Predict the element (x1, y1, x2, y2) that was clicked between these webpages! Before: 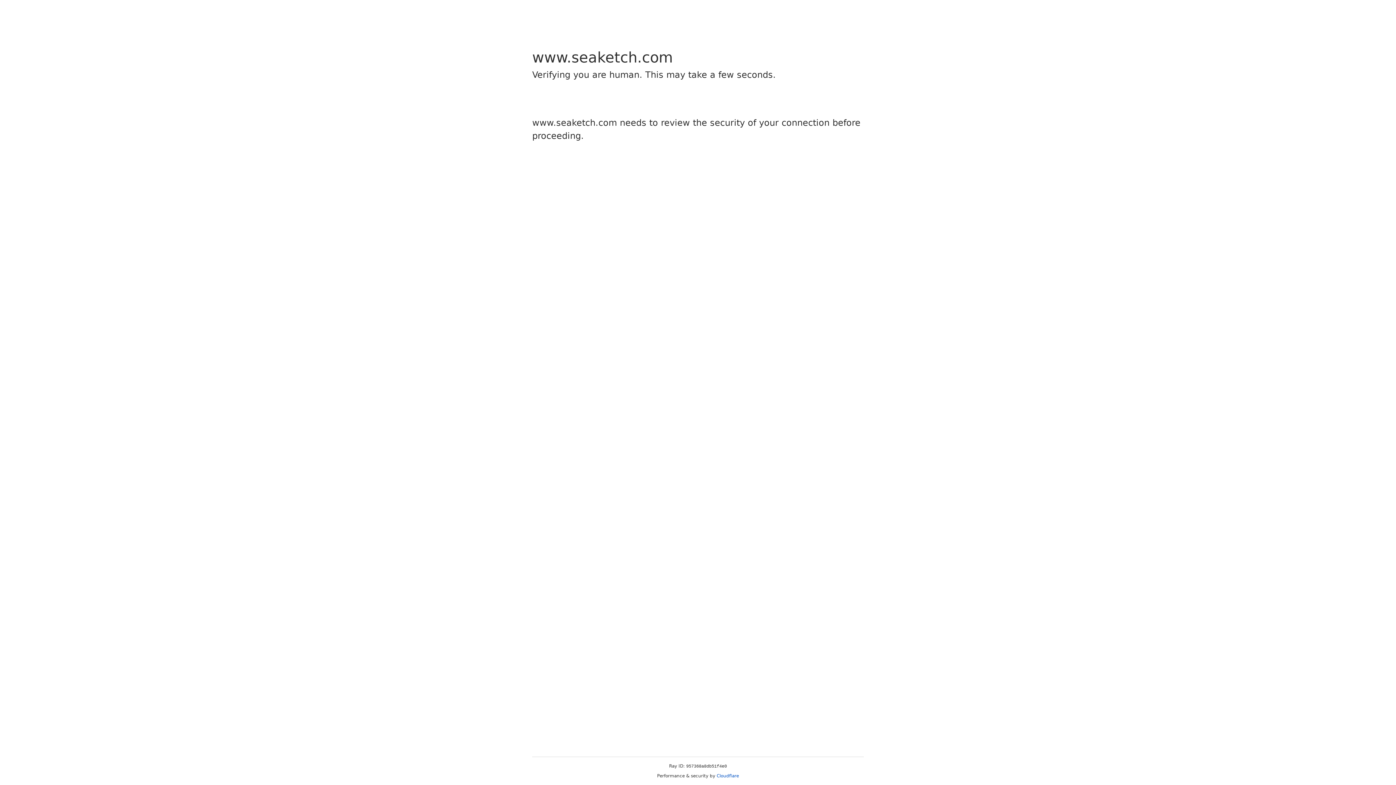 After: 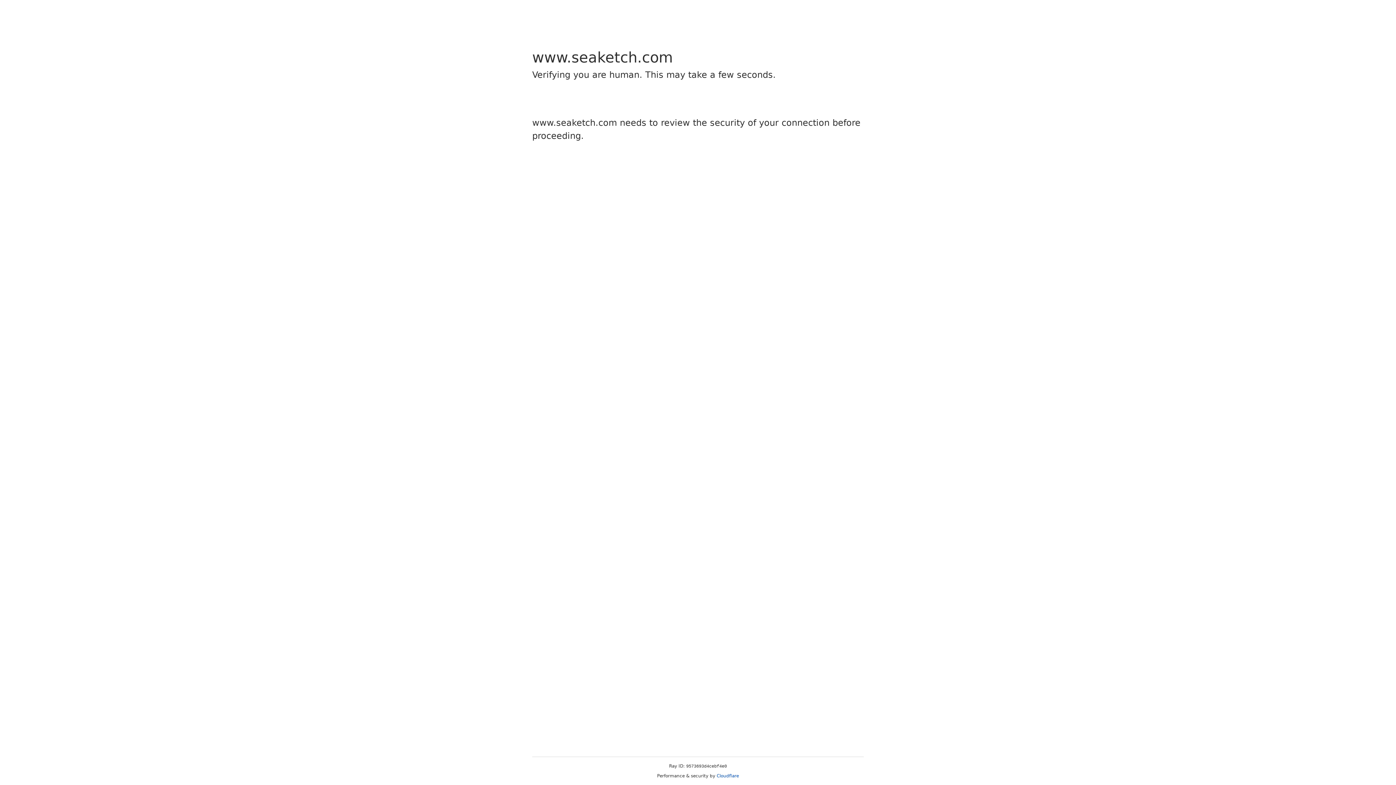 Action: label: Cloudflare bbox: (716, 773, 739, 778)